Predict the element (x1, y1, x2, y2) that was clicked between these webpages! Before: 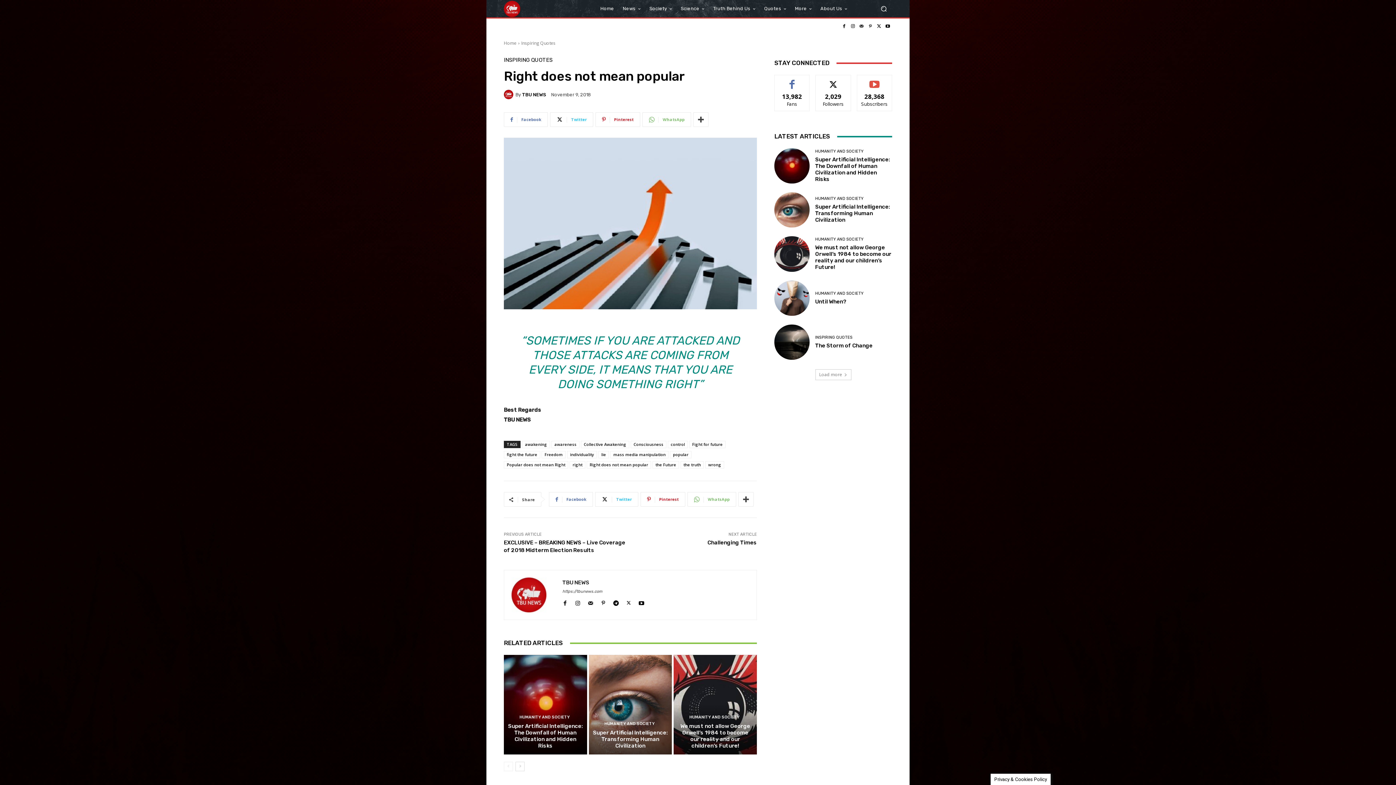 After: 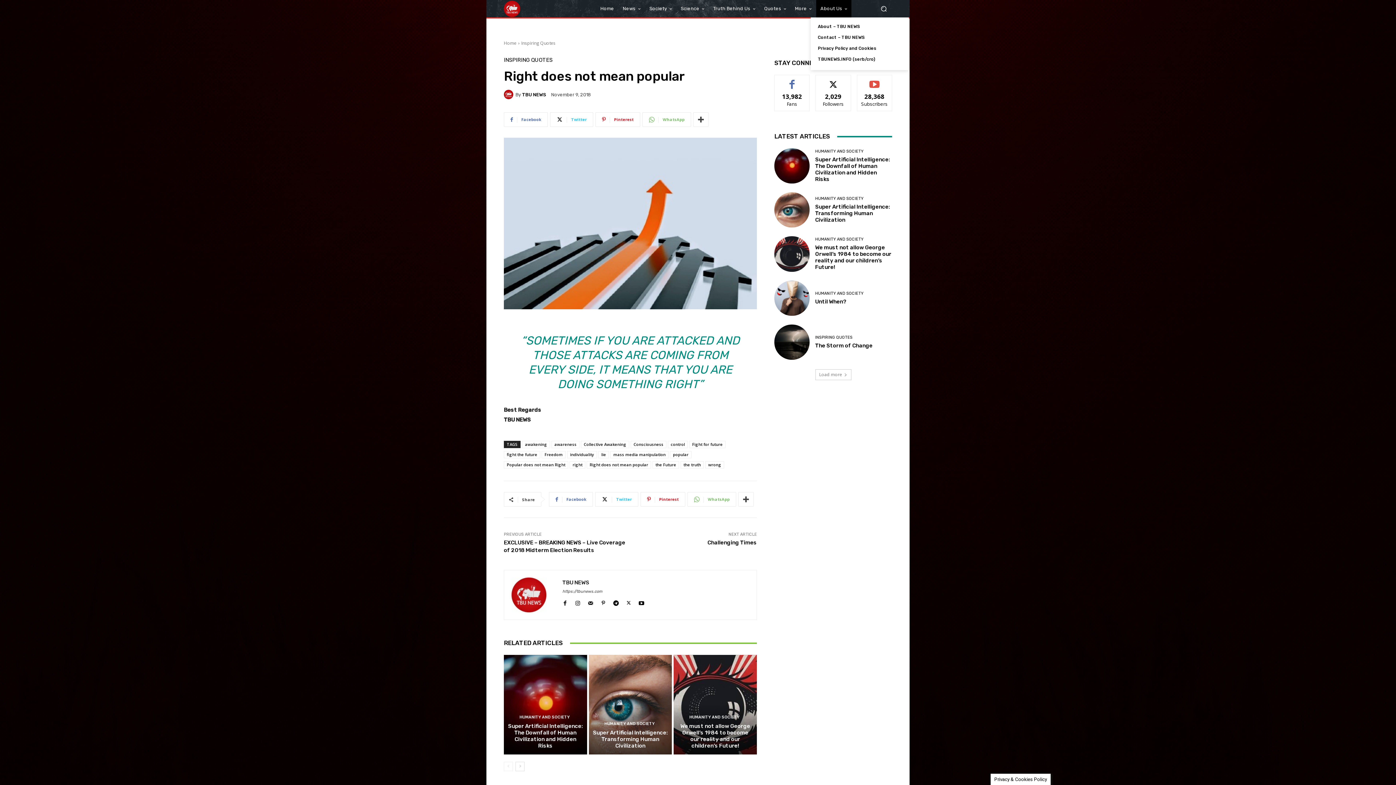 Action: bbox: (816, 0, 851, 17) label: About Us